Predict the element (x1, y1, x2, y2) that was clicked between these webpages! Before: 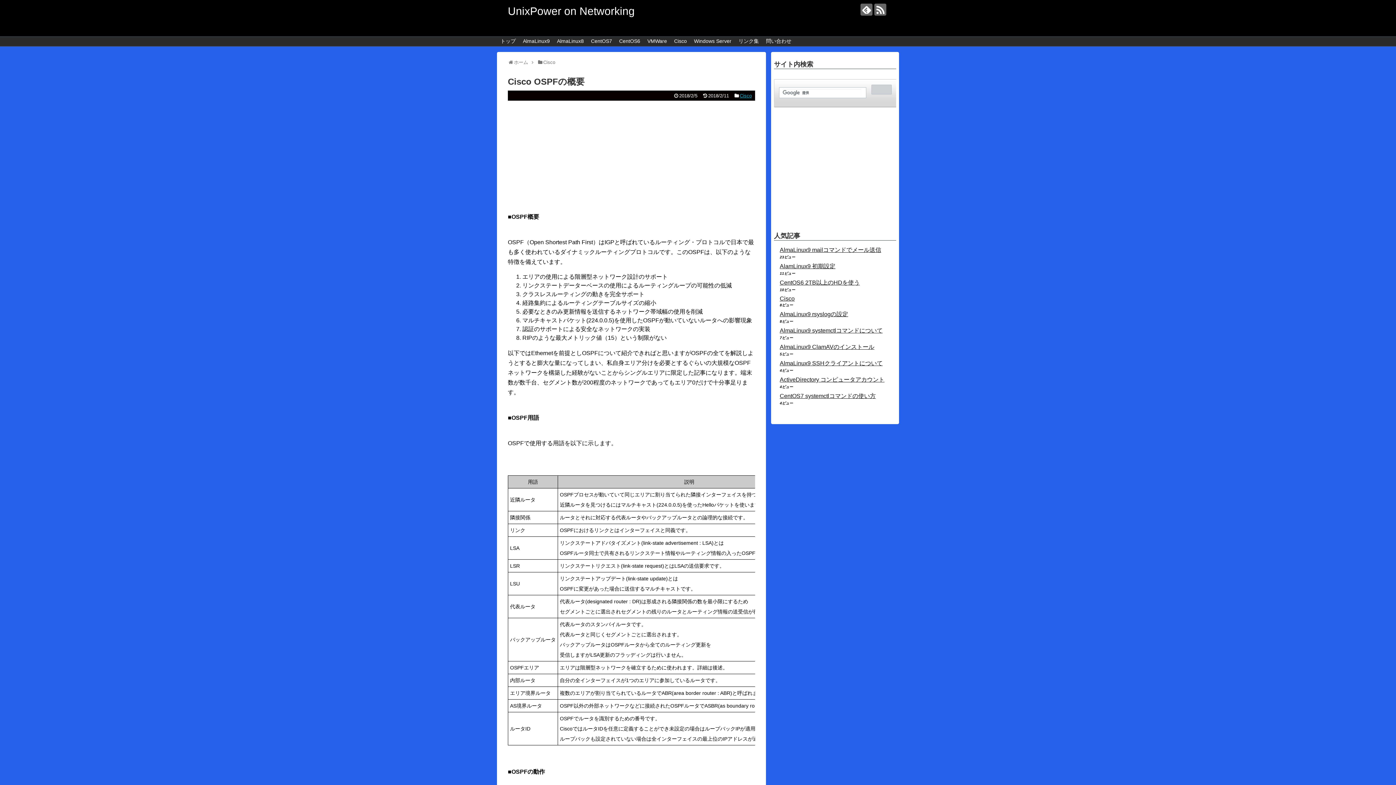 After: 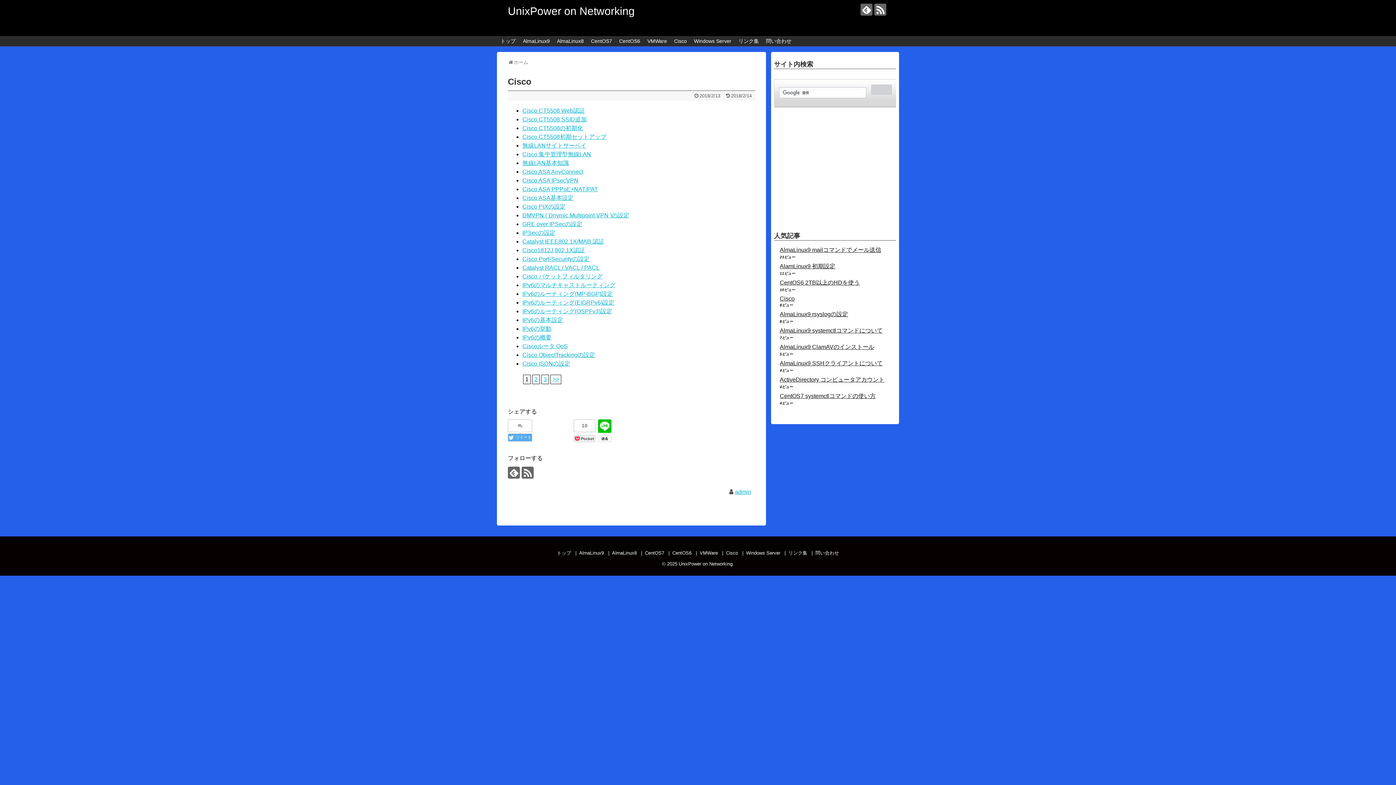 Action: bbox: (670, 36, 690, 45) label: Cisco